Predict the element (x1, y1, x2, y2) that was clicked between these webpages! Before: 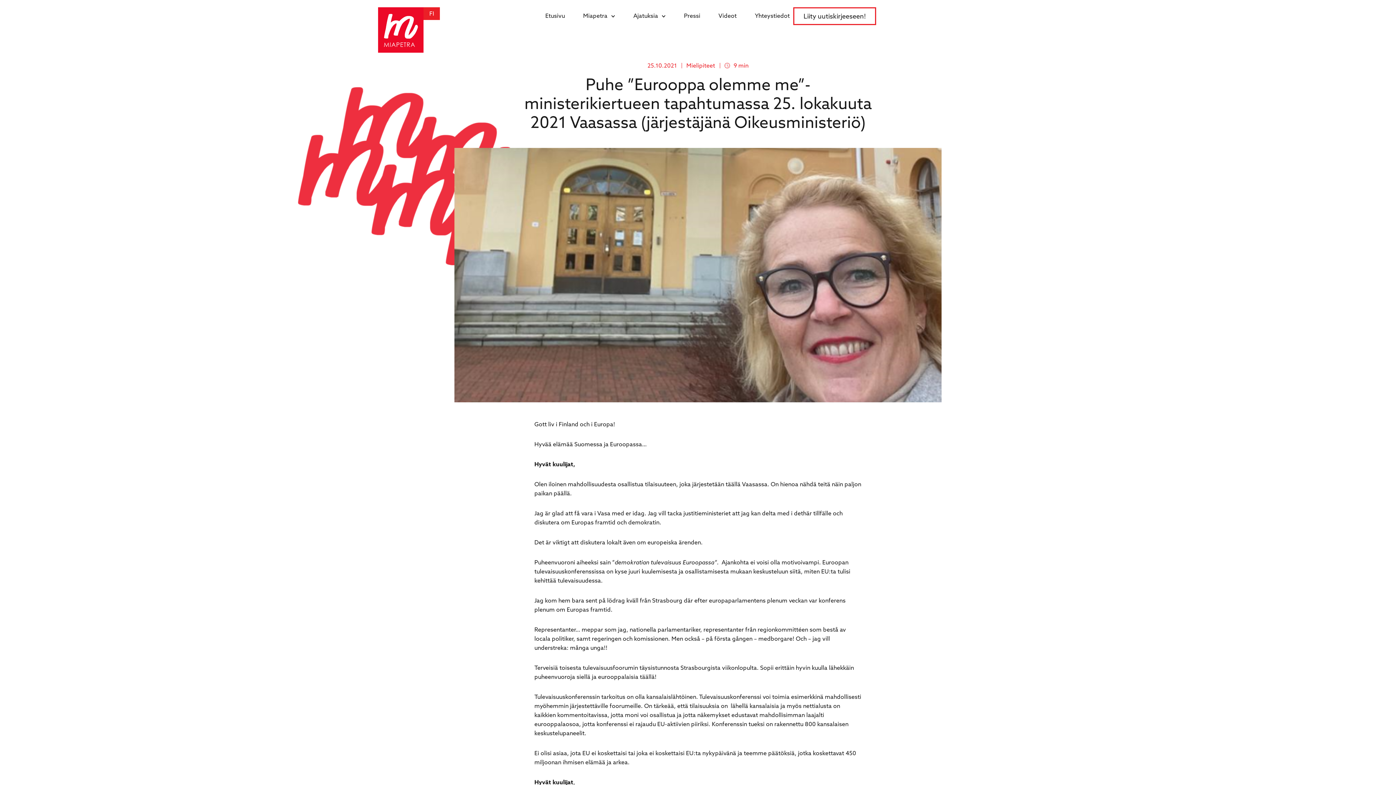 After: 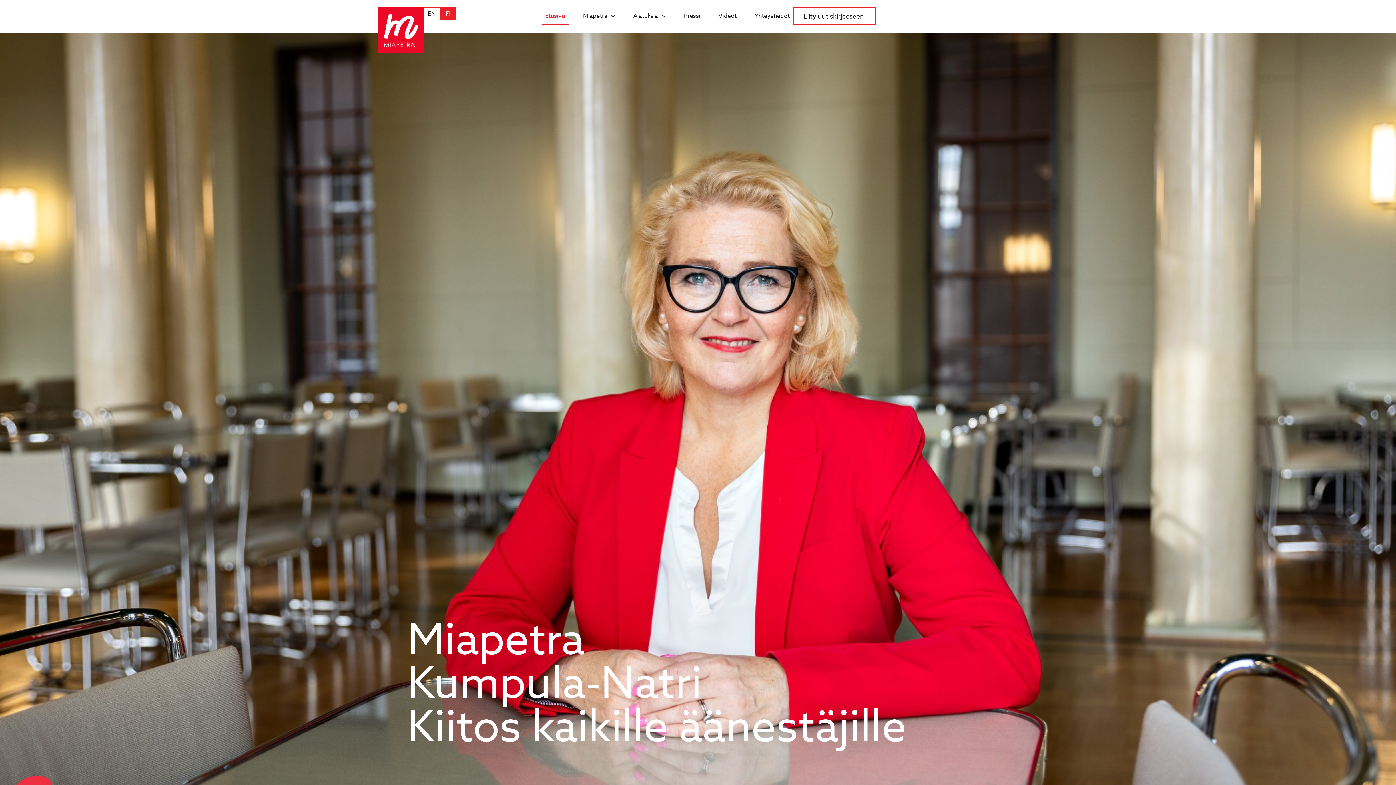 Action: bbox: (378, 7, 423, 52)